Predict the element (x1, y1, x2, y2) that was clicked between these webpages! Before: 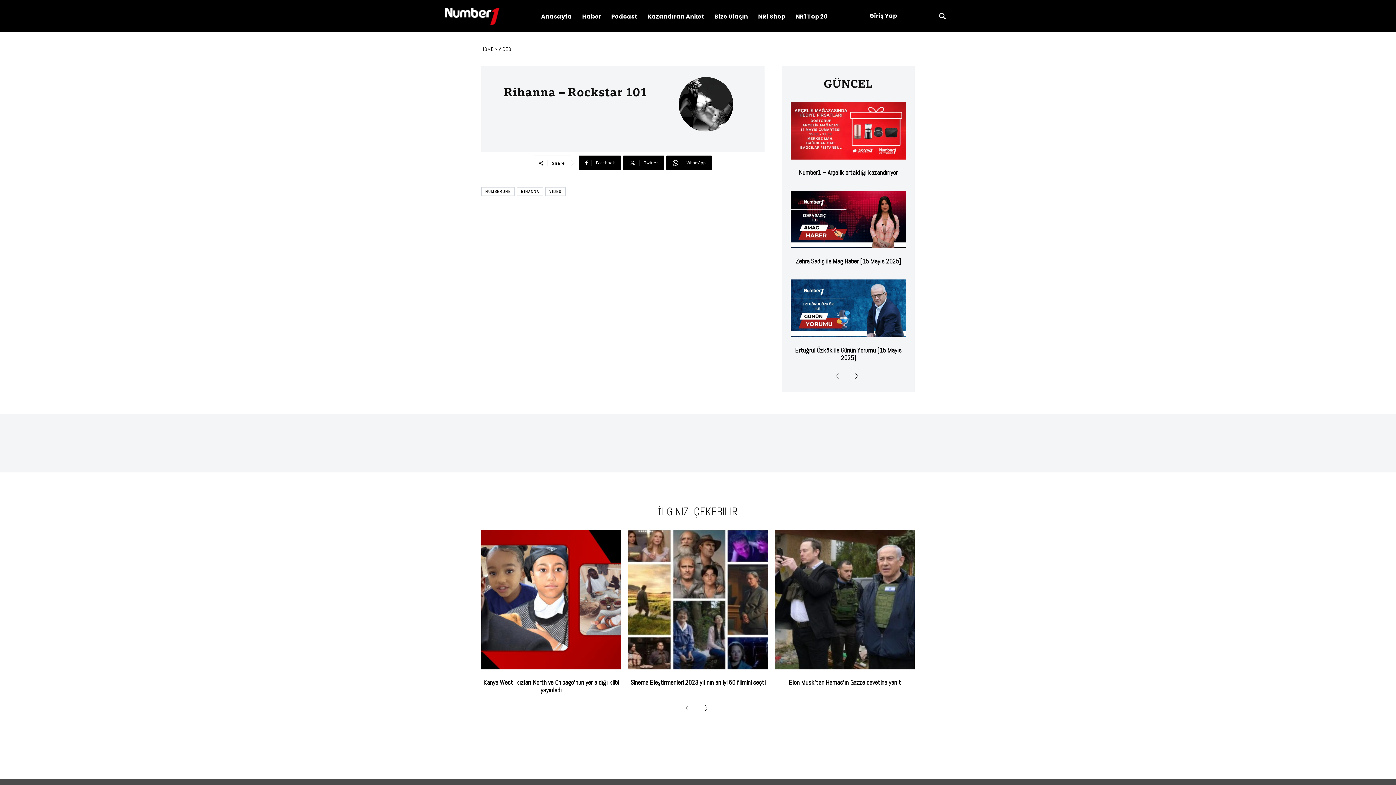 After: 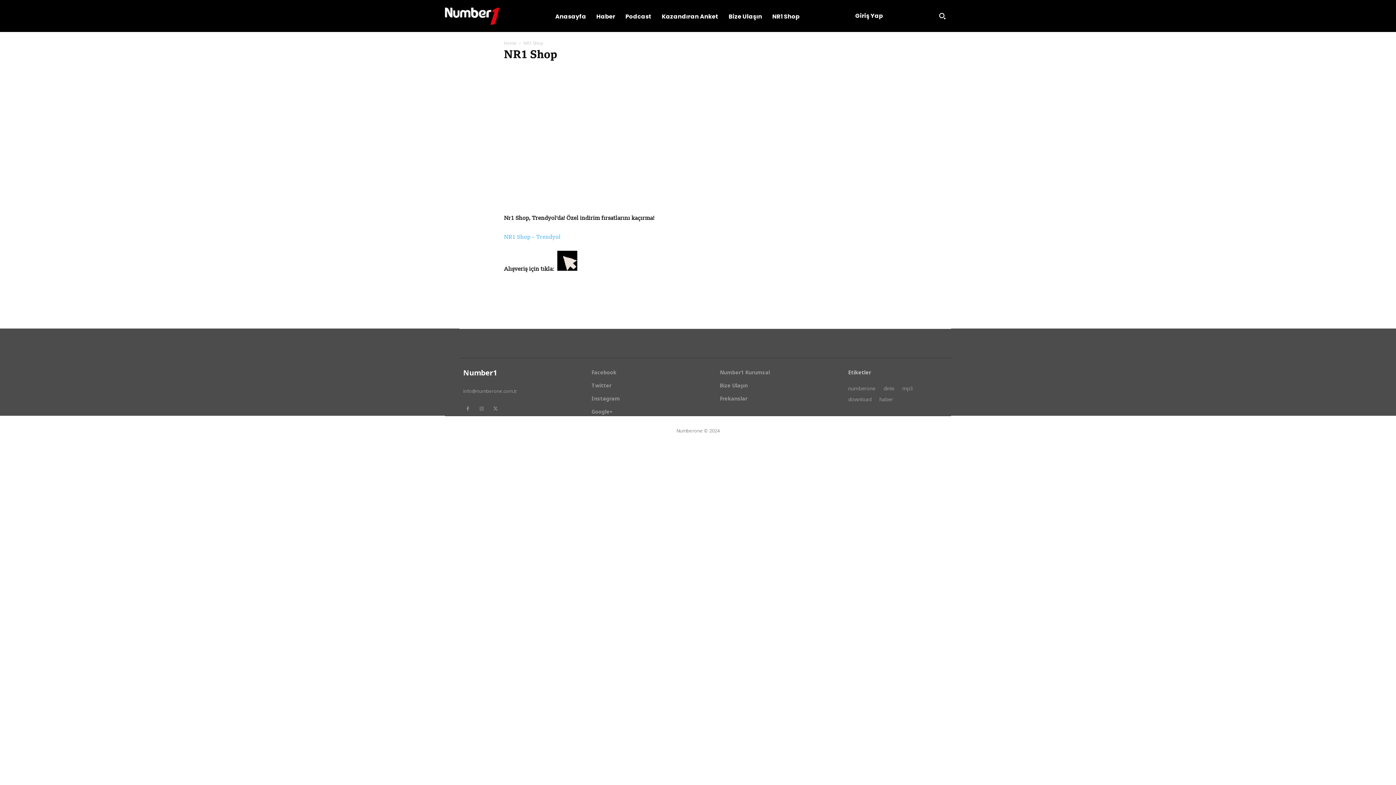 Action: label: NR1 Shop bbox: (753, 13, 790, 20)